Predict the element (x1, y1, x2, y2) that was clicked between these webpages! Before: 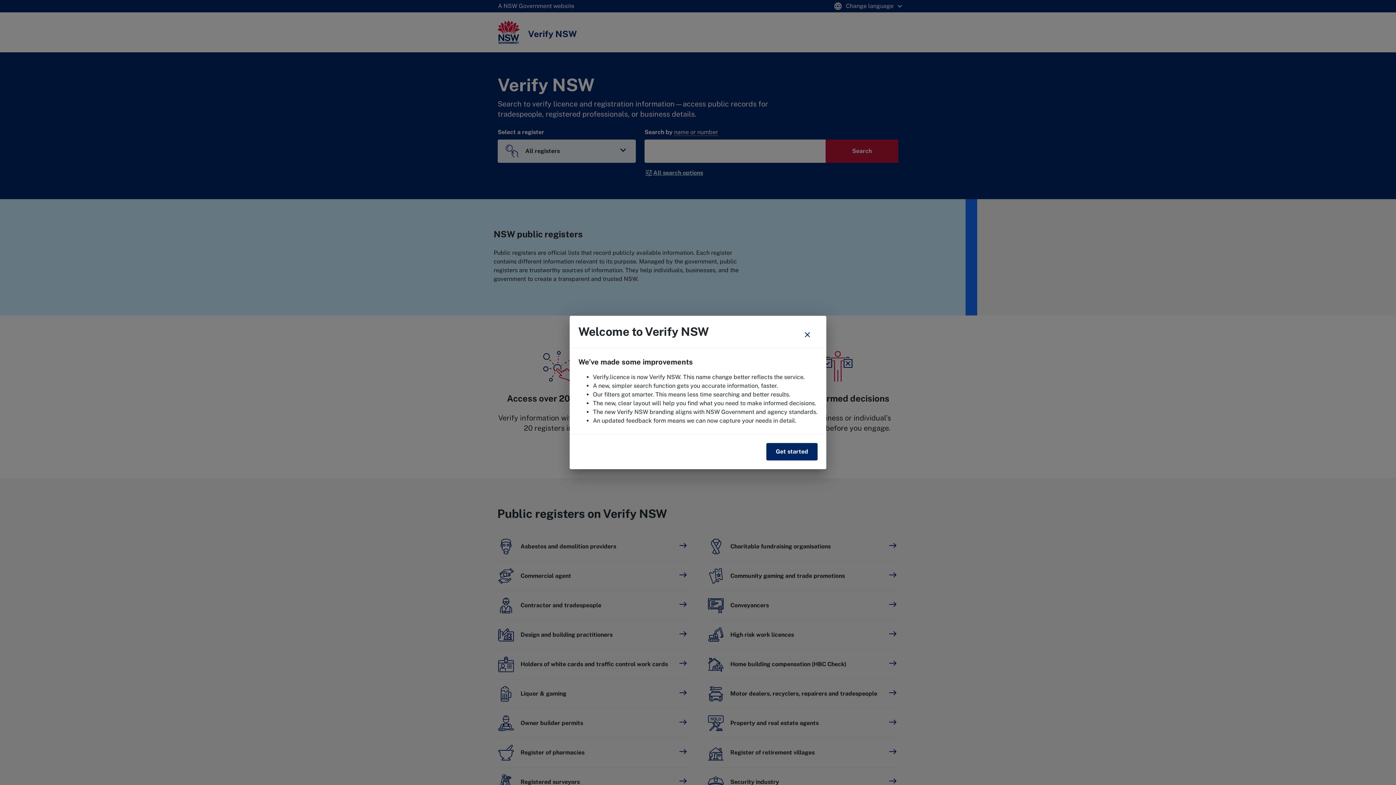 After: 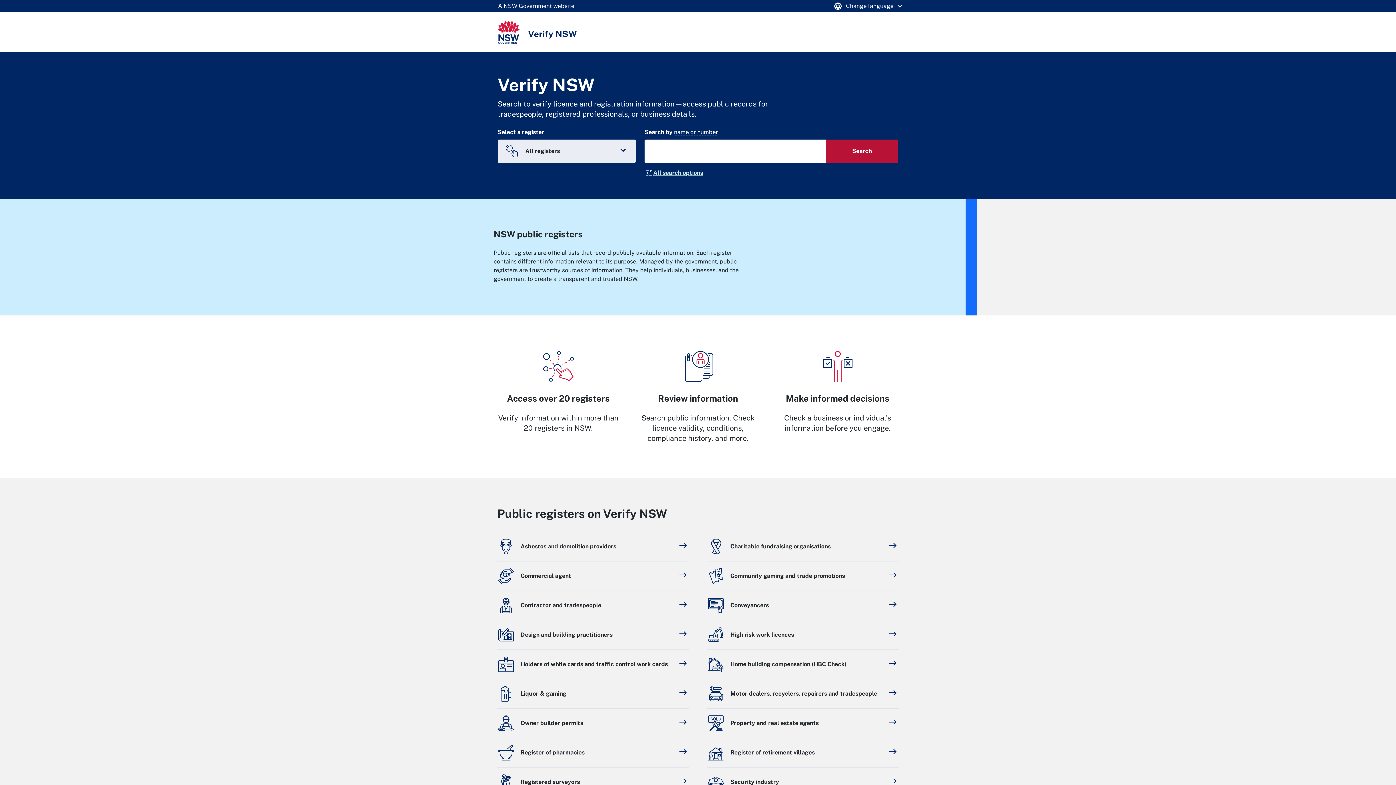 Action: bbox: (764, 443, 813, 460) label: Get started